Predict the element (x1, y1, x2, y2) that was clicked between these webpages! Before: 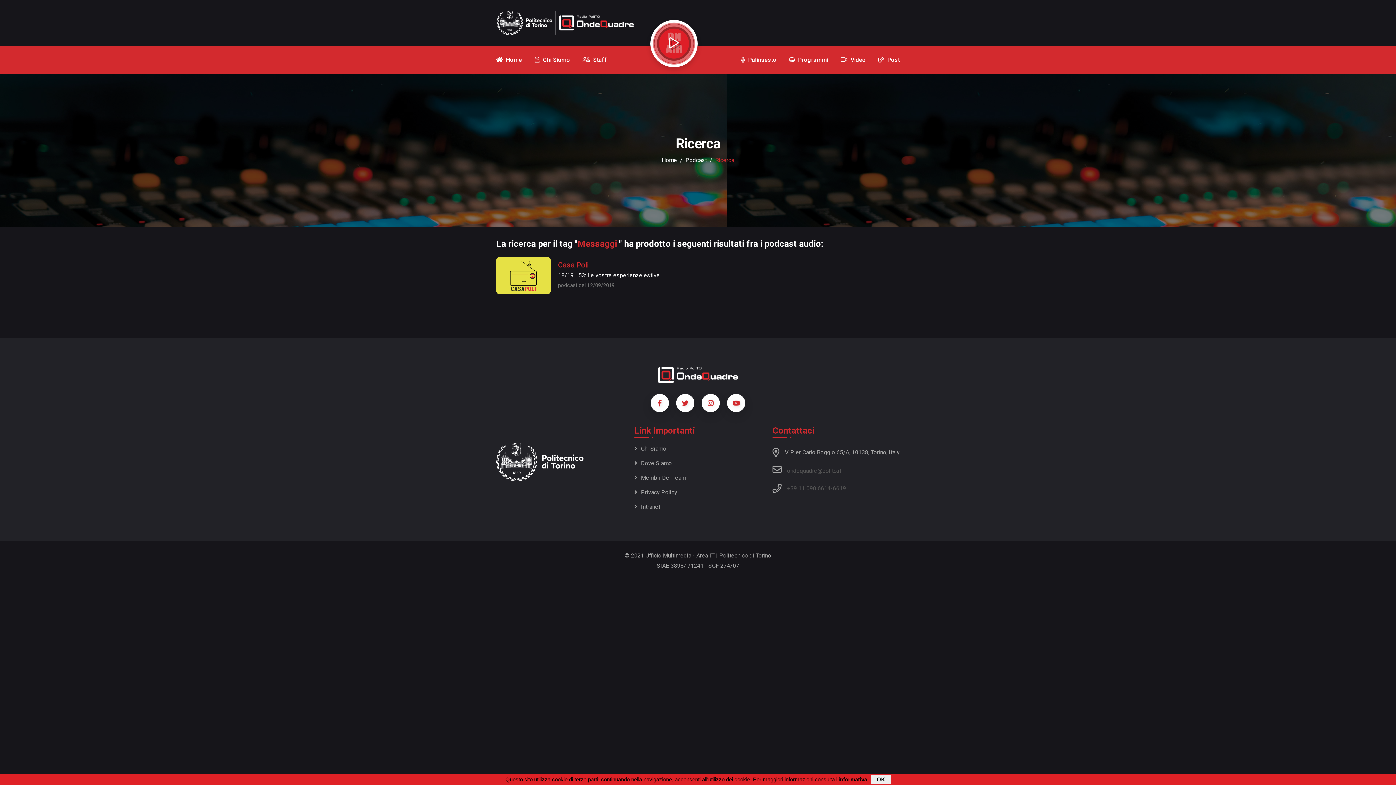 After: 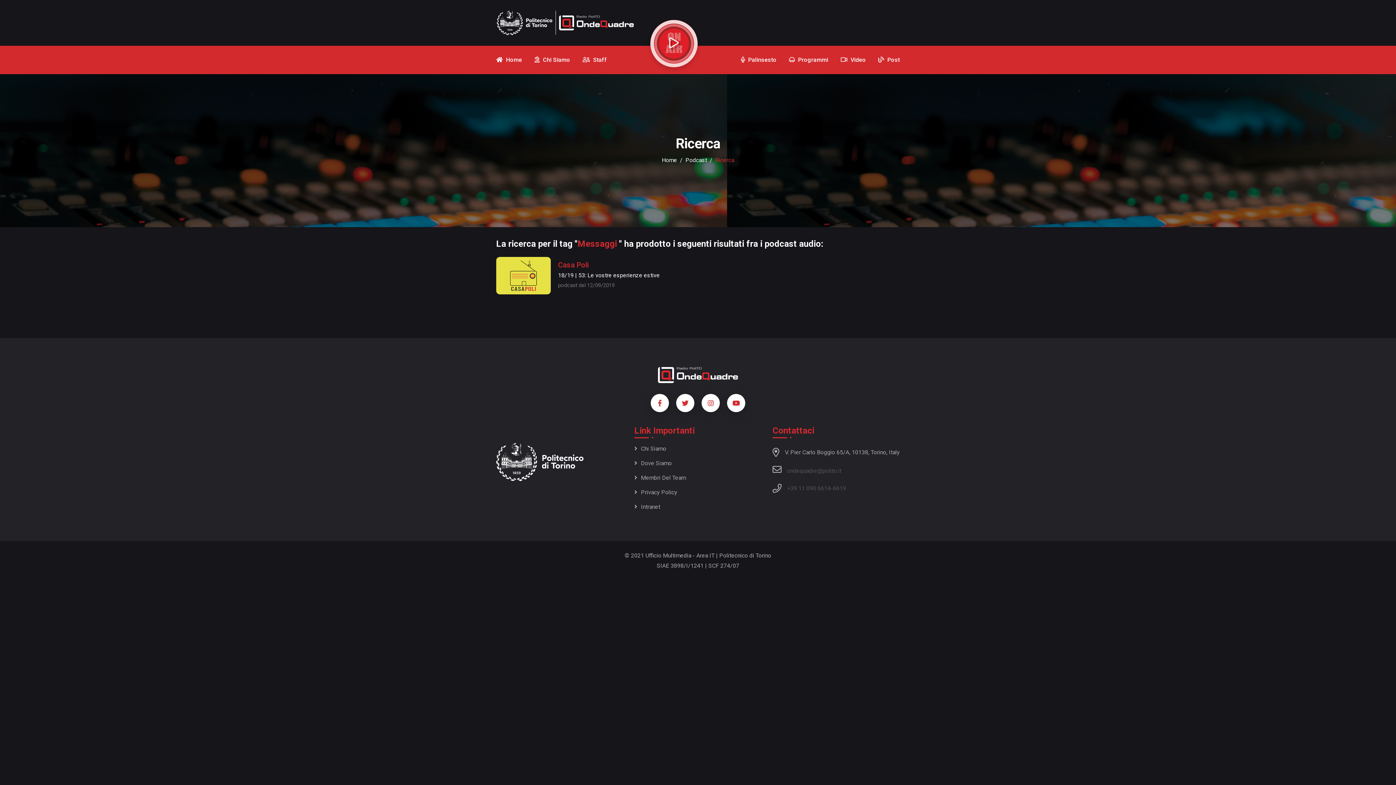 Action: bbox: (871, 775, 890, 784) label: OK